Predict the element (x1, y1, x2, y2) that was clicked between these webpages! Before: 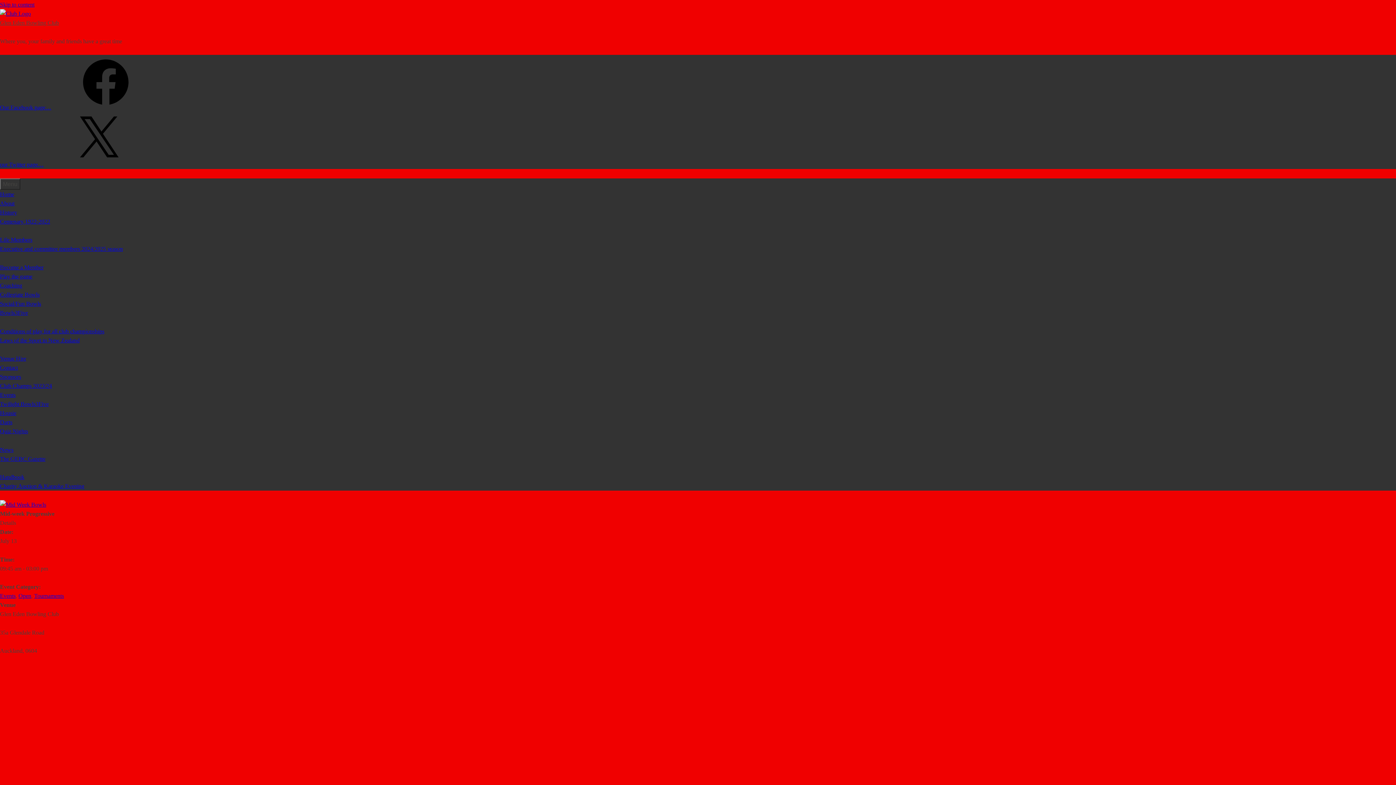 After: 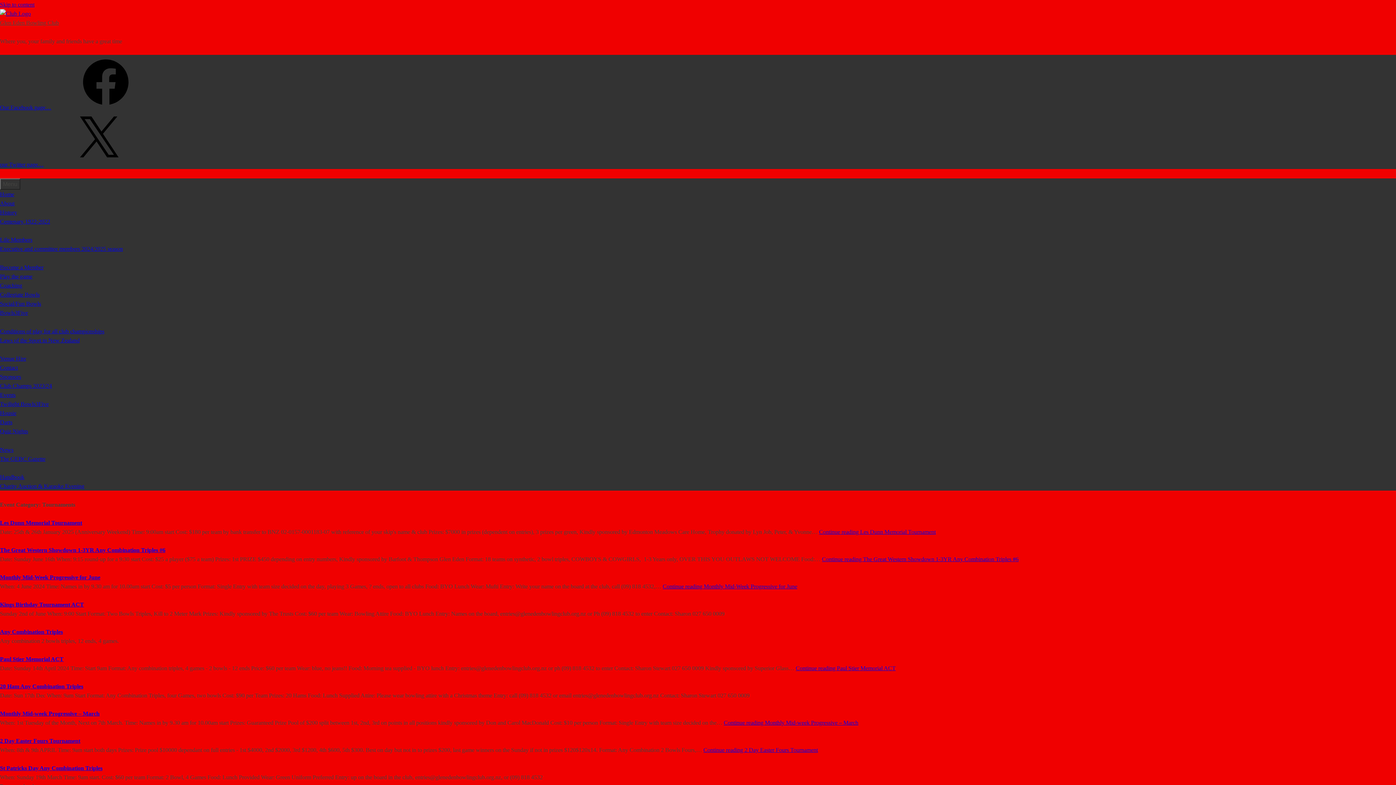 Action: label: Tournaments bbox: (34, 593, 64, 599)